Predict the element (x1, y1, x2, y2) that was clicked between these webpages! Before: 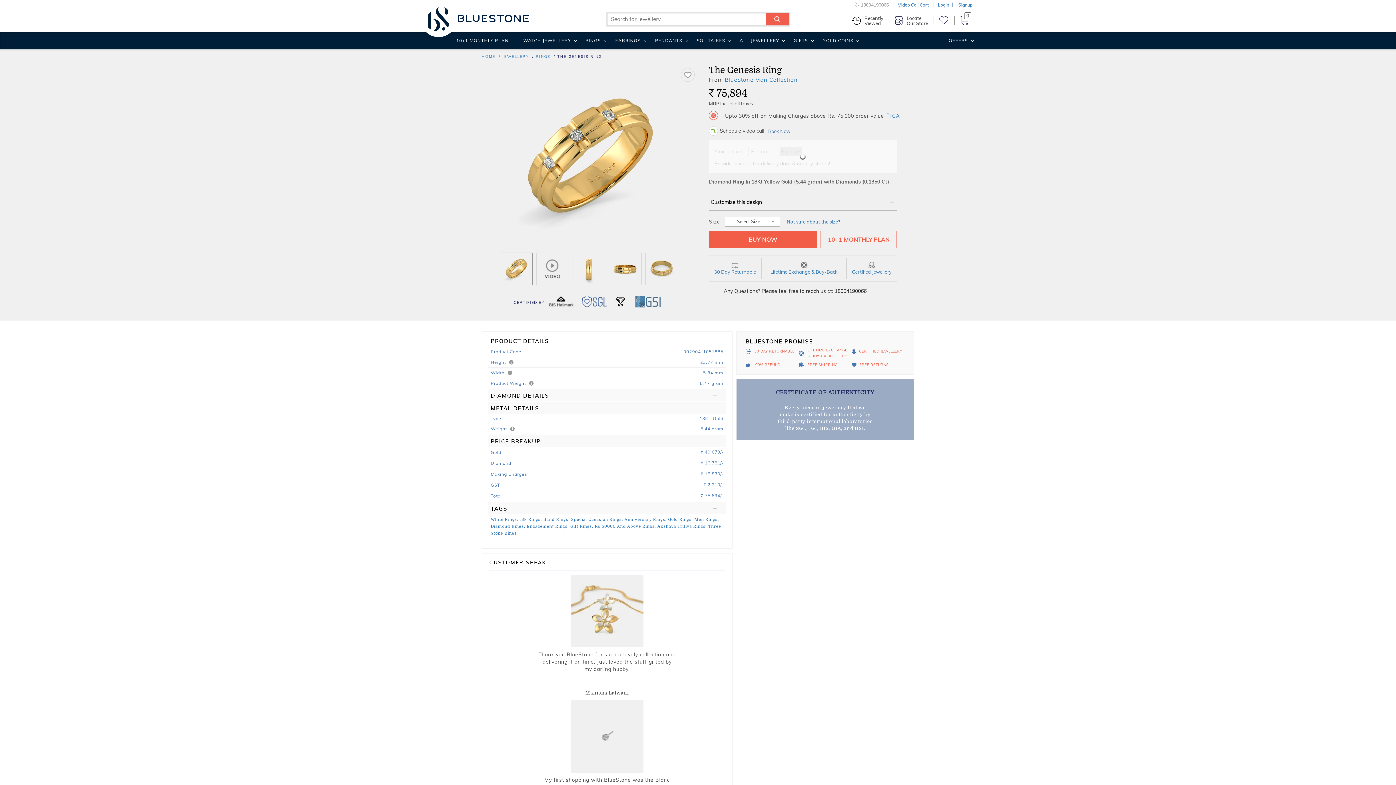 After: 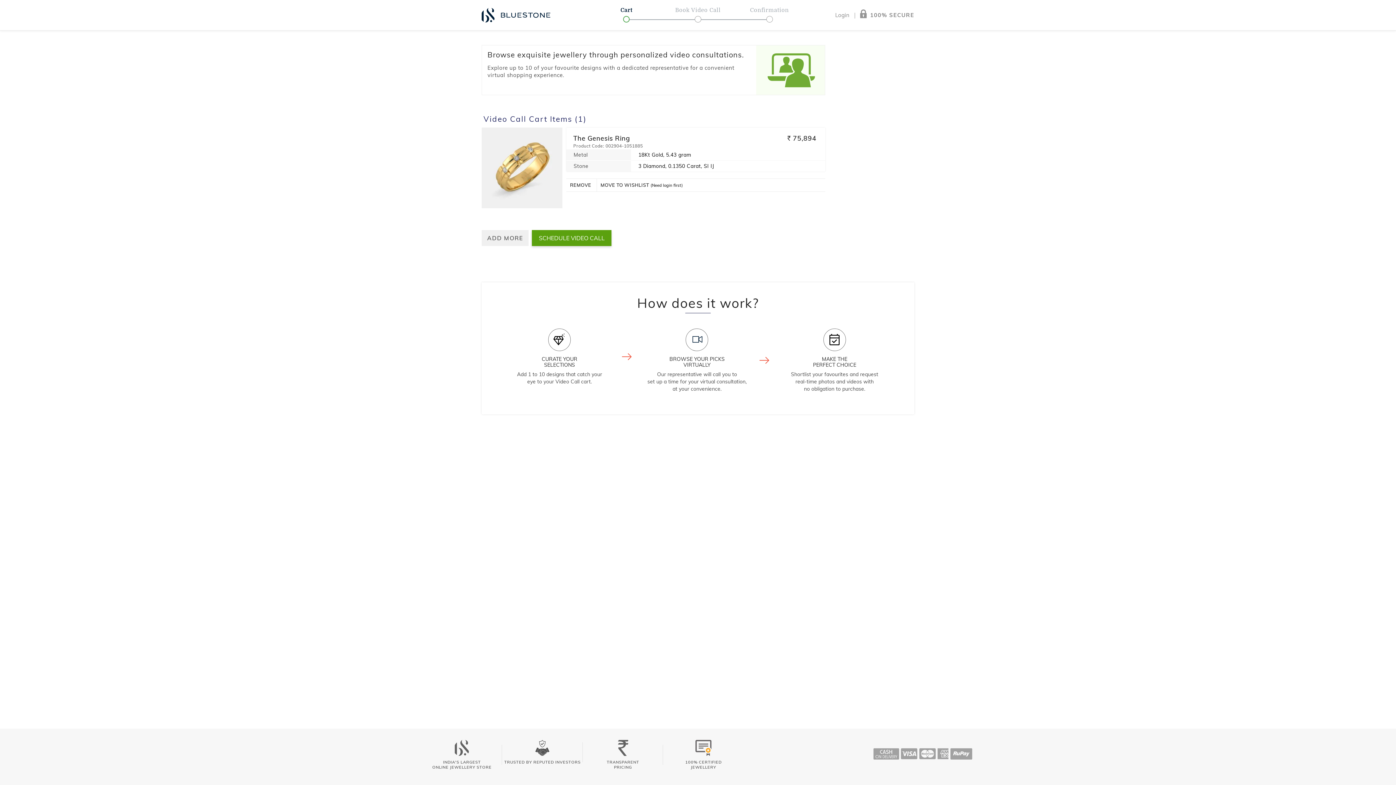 Action: label: Book Now bbox: (766, 127, 792, 134)